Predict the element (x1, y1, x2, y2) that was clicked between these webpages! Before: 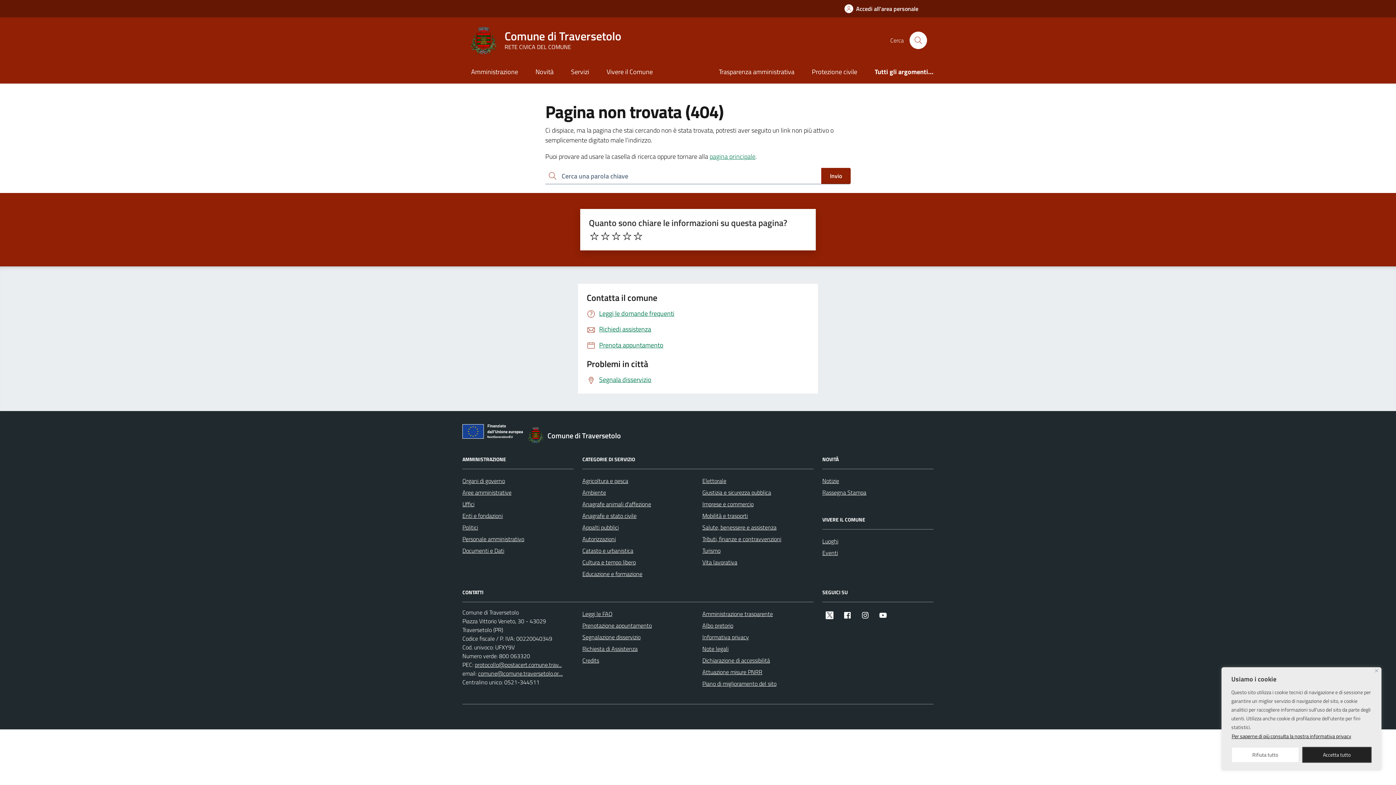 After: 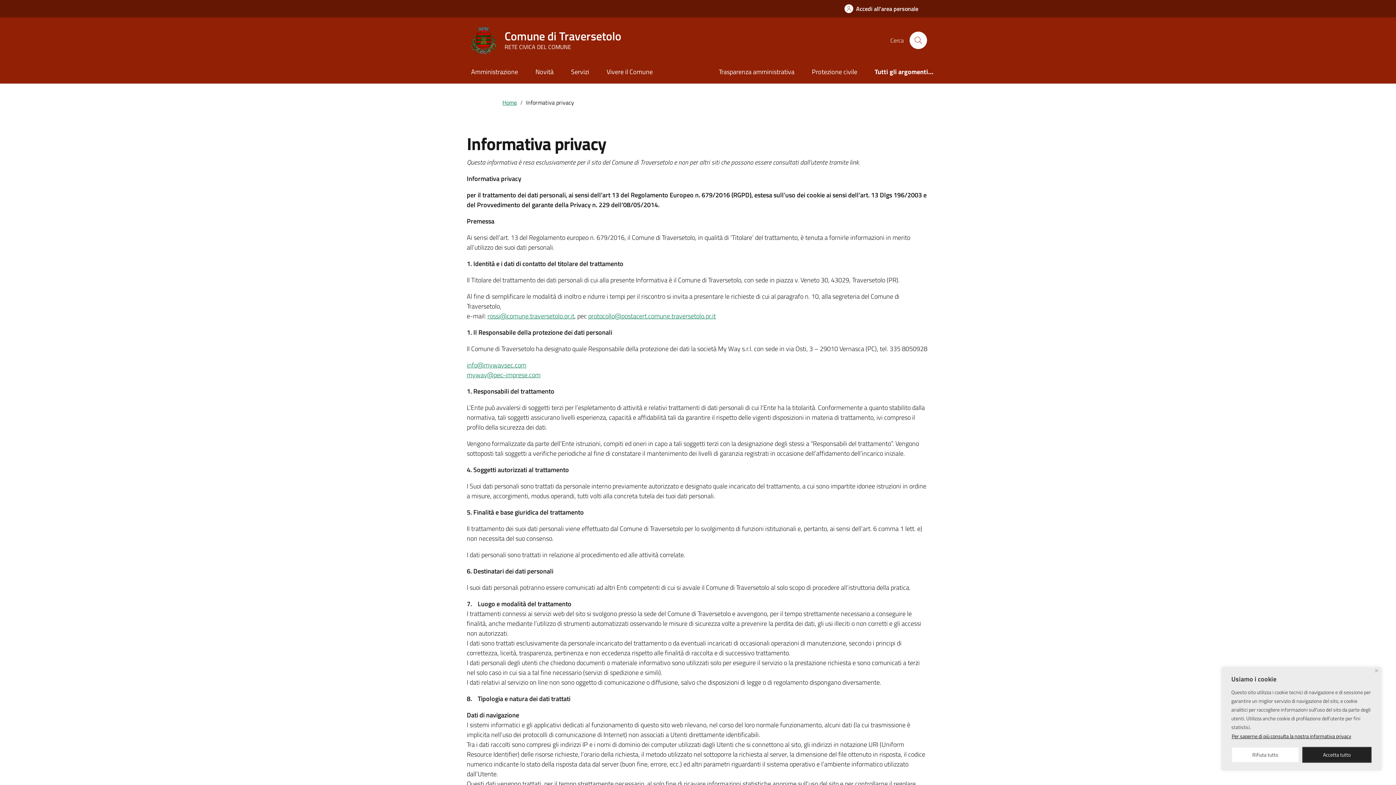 Action: bbox: (702, 631, 749, 643) label: Informativa privacy